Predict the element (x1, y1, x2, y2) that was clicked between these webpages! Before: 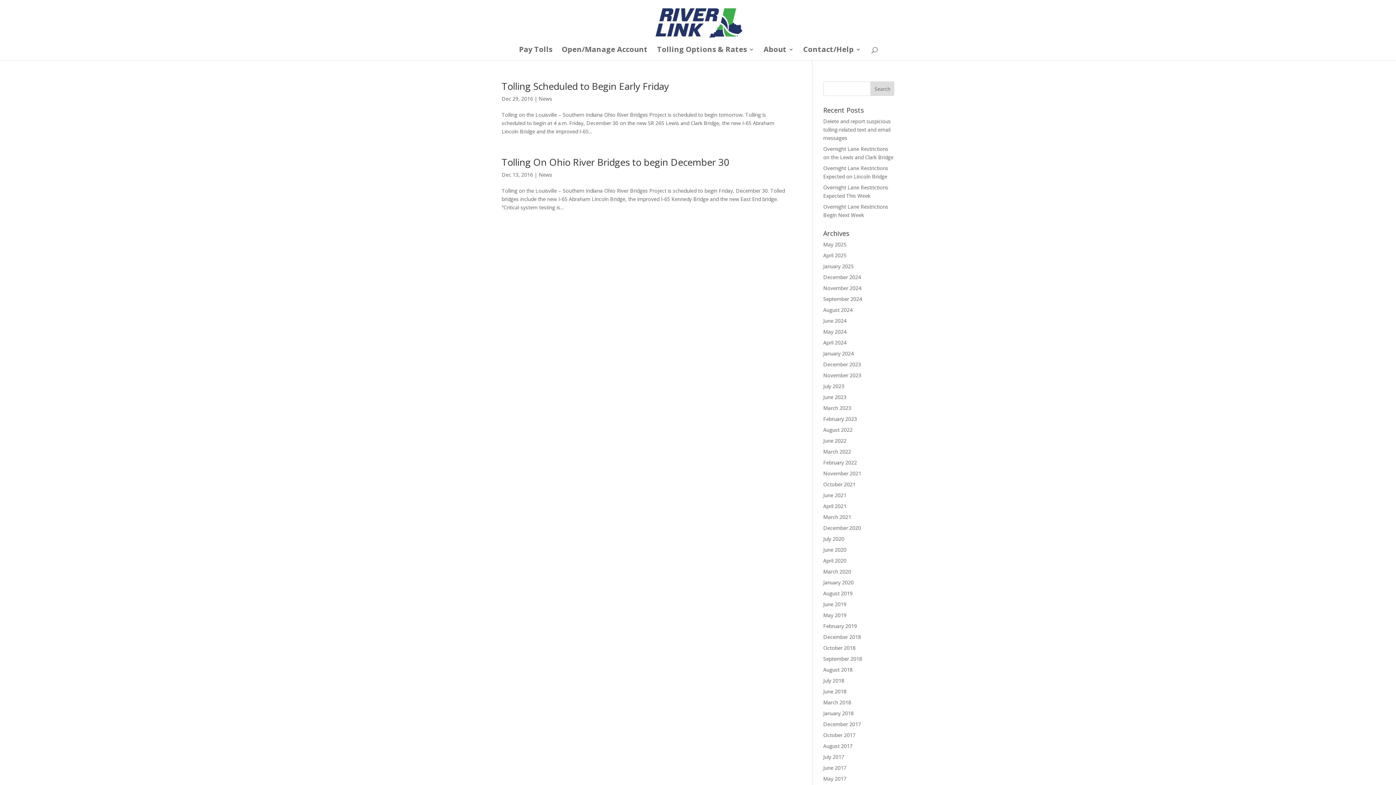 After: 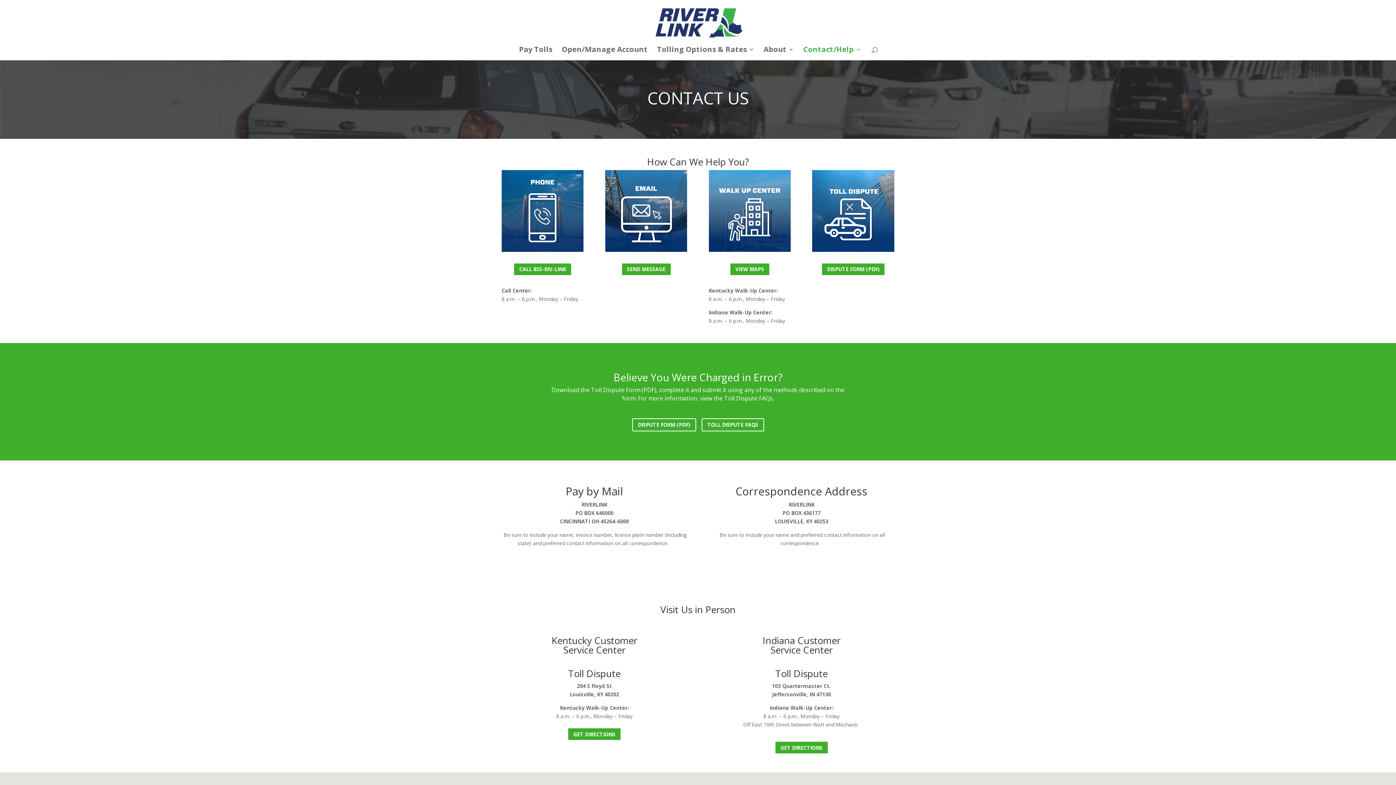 Action: label: Contact/Help bbox: (803, 46, 861, 60)